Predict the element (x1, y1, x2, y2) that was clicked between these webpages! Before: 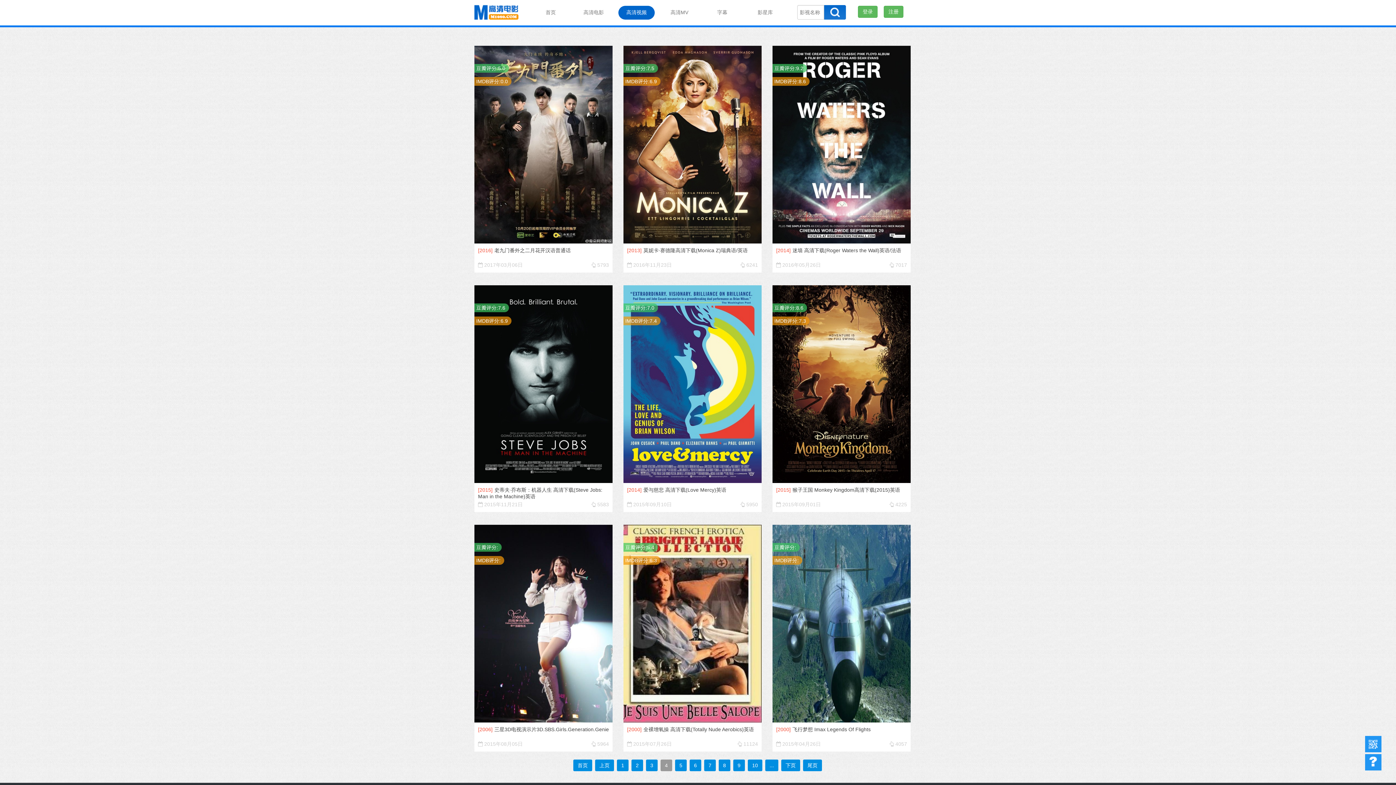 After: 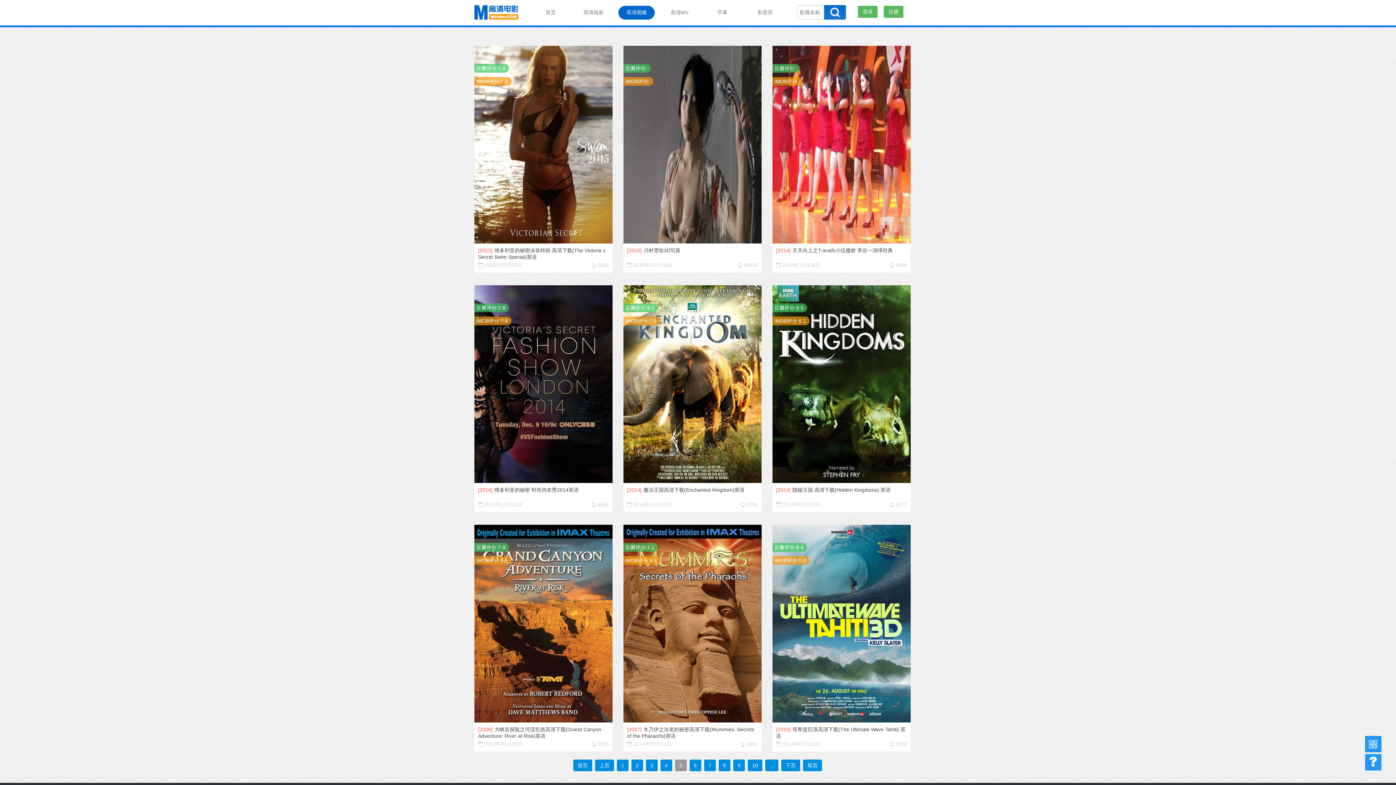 Action: label: 下页 bbox: (781, 760, 800, 771)